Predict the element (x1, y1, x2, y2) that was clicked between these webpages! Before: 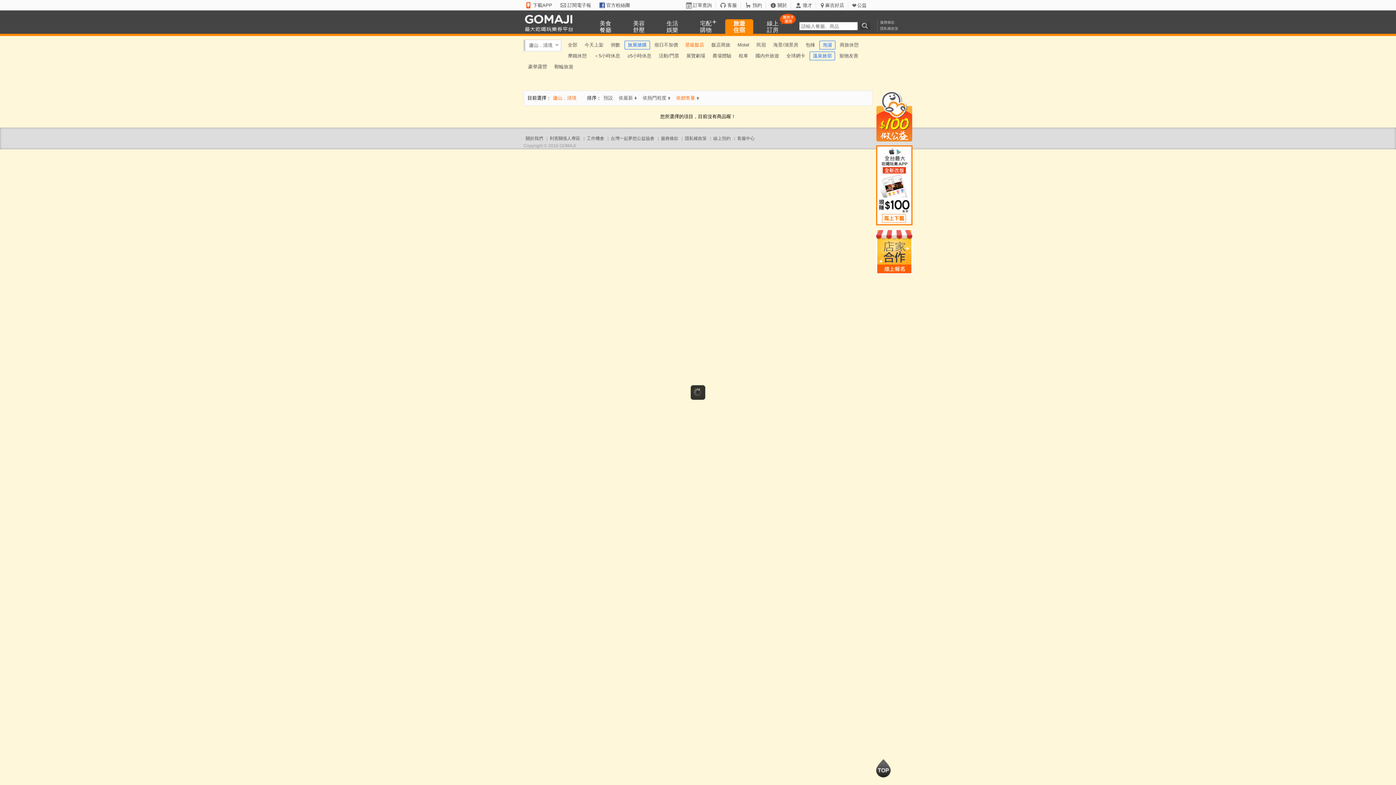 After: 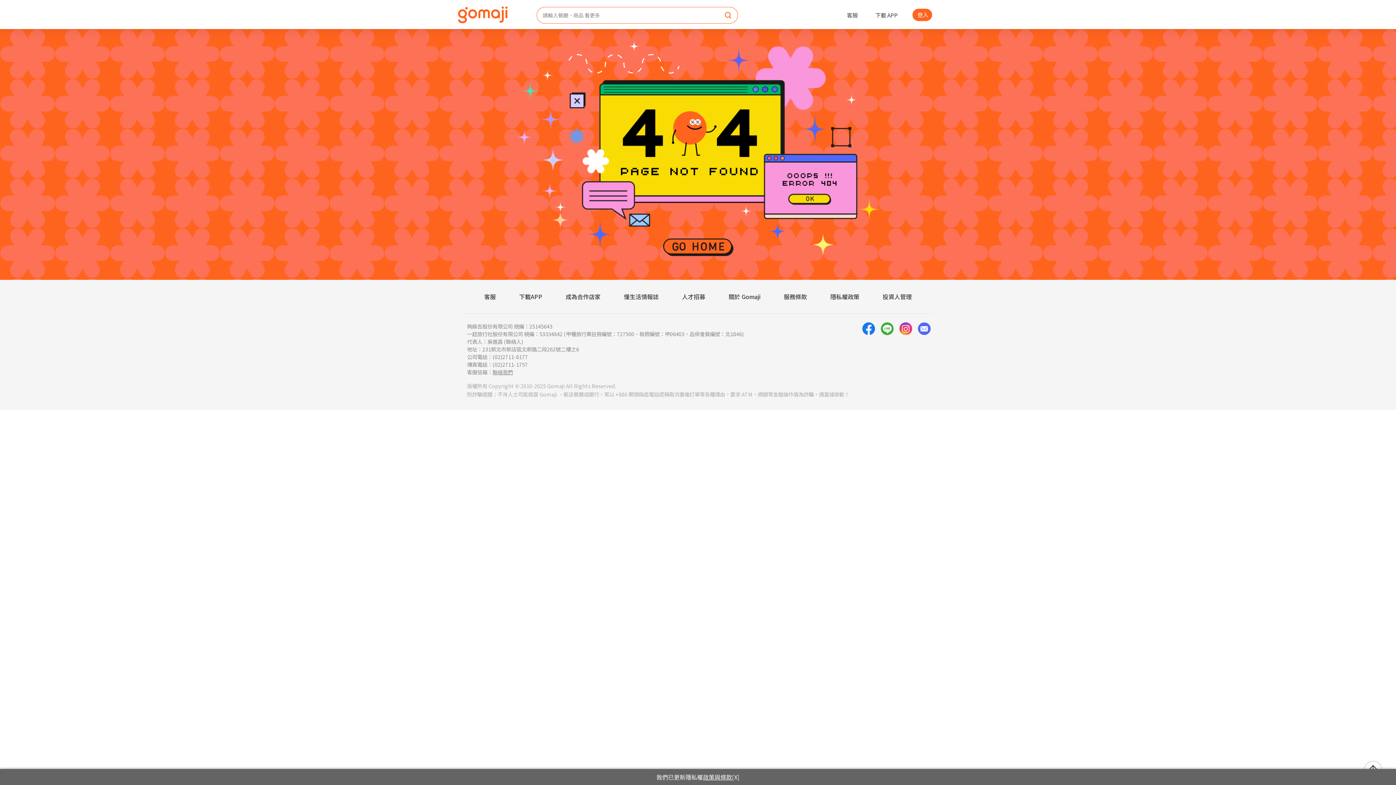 Action: label: 美食
餐廳 bbox: (591, 19, 619, 33)